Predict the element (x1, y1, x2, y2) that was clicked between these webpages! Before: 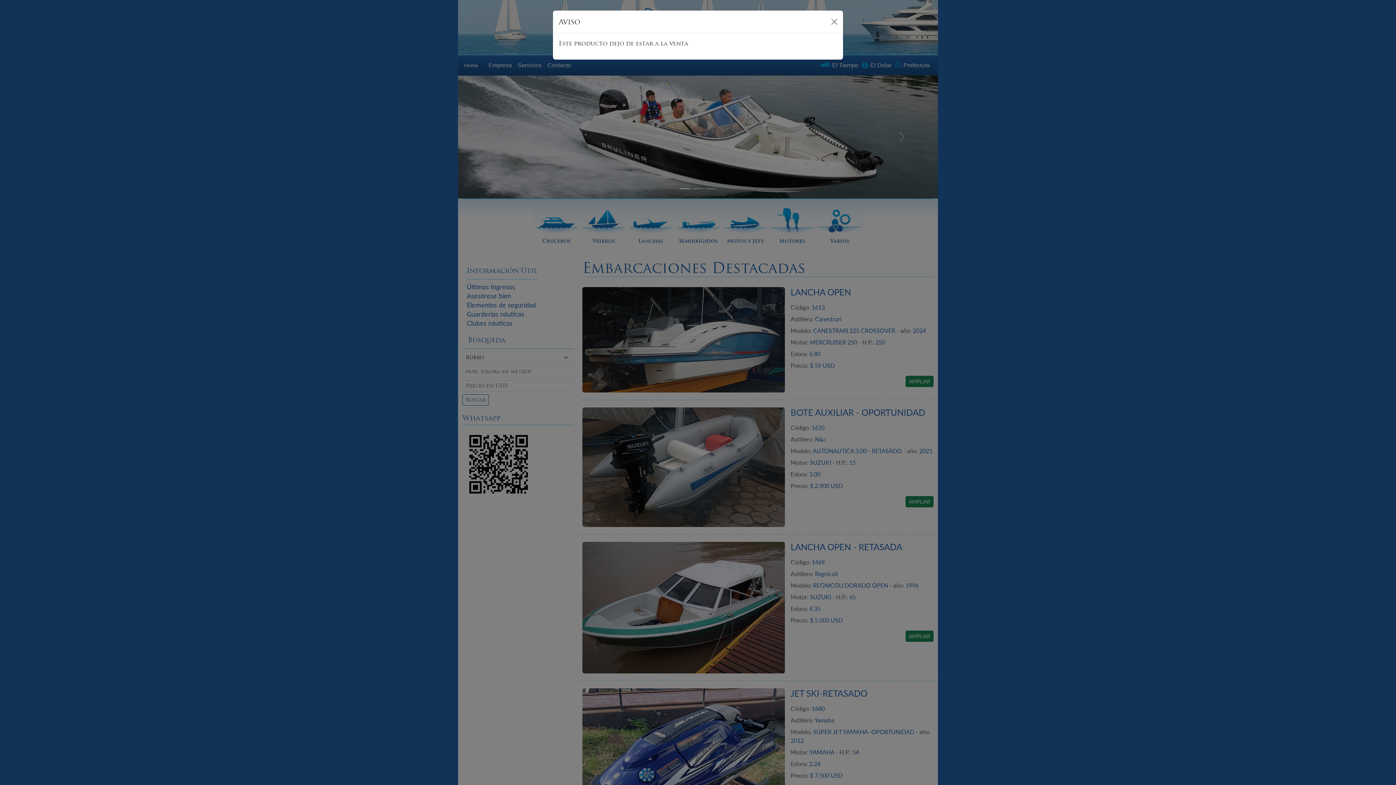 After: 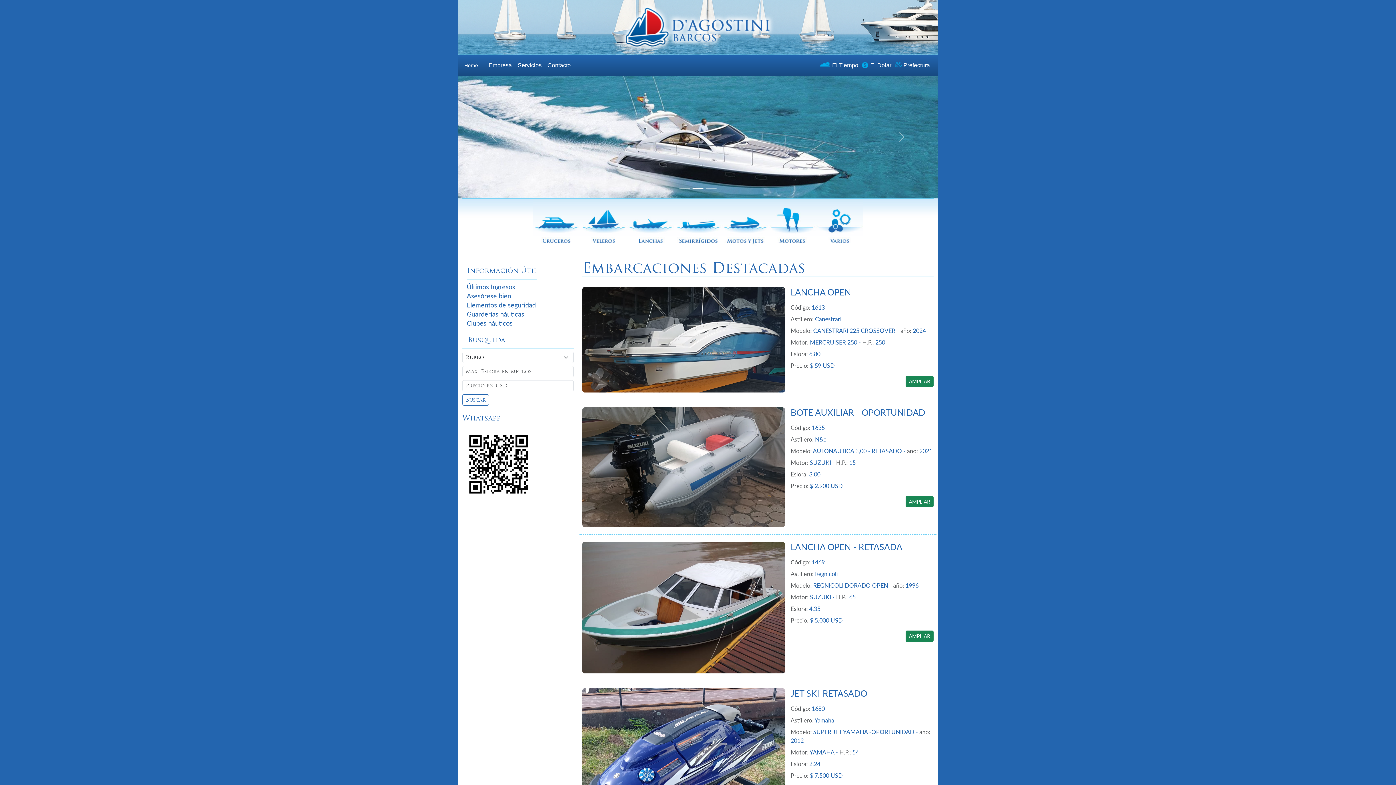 Action: label: Close bbox: (828, 16, 840, 27)